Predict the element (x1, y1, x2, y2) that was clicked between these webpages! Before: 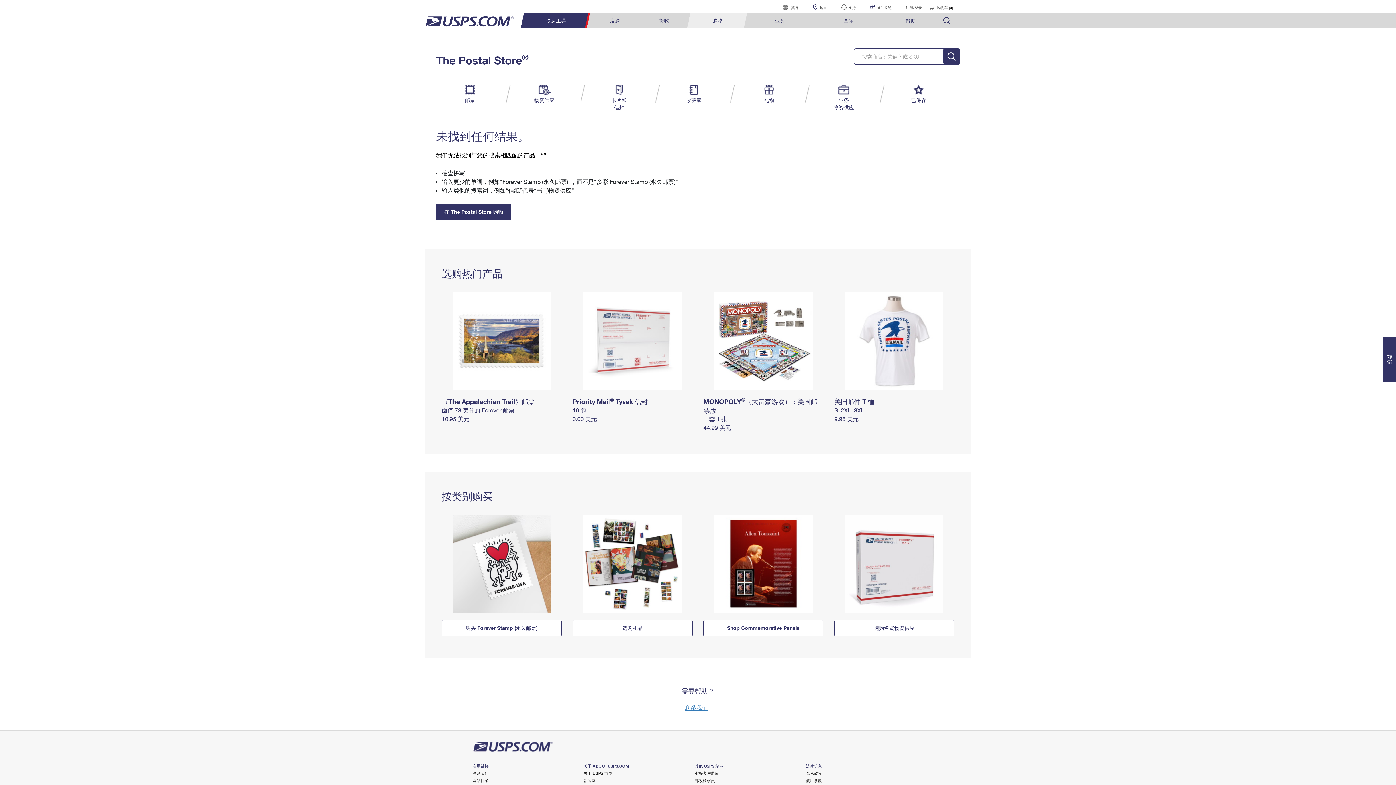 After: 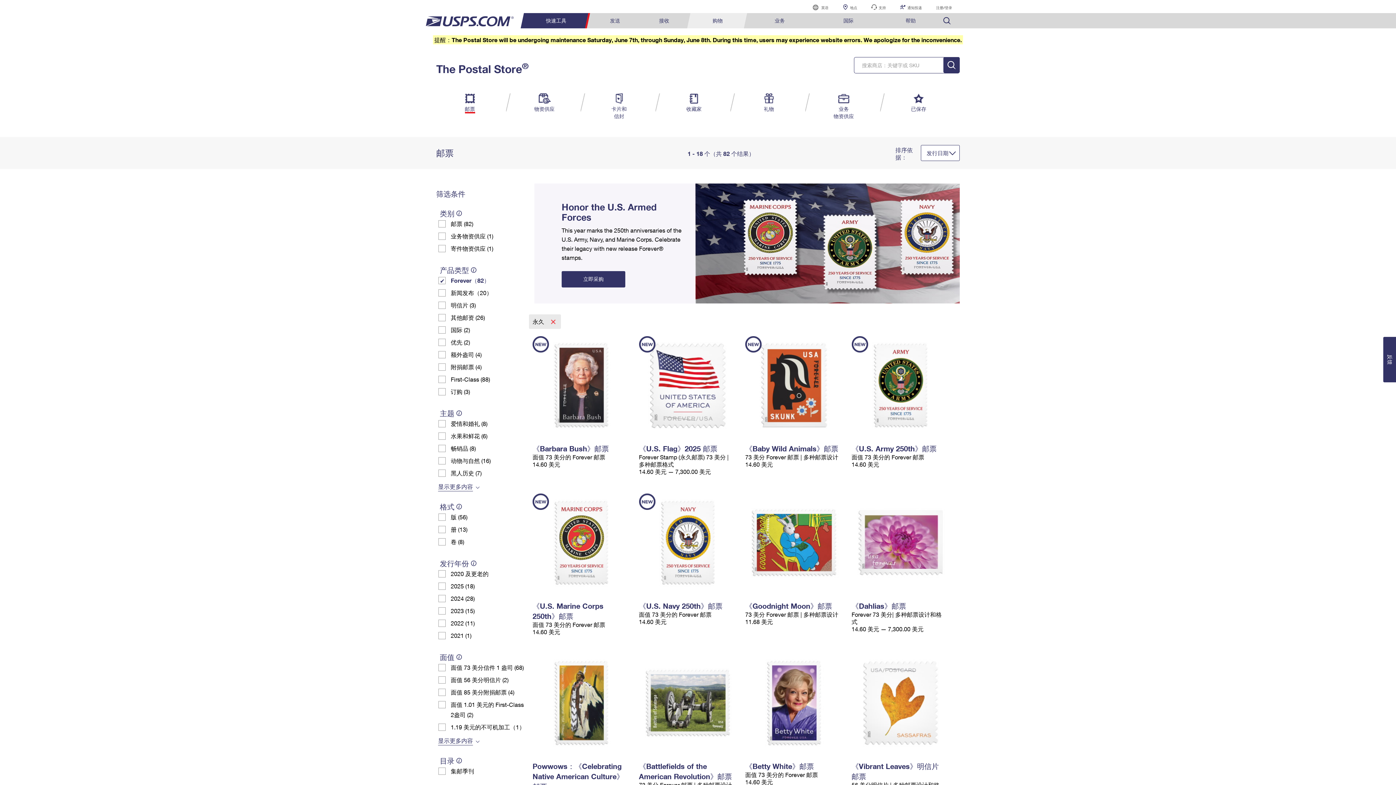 Action: label: 购买 Forever Stamp (永久邮票) bbox: (441, 620, 561, 636)